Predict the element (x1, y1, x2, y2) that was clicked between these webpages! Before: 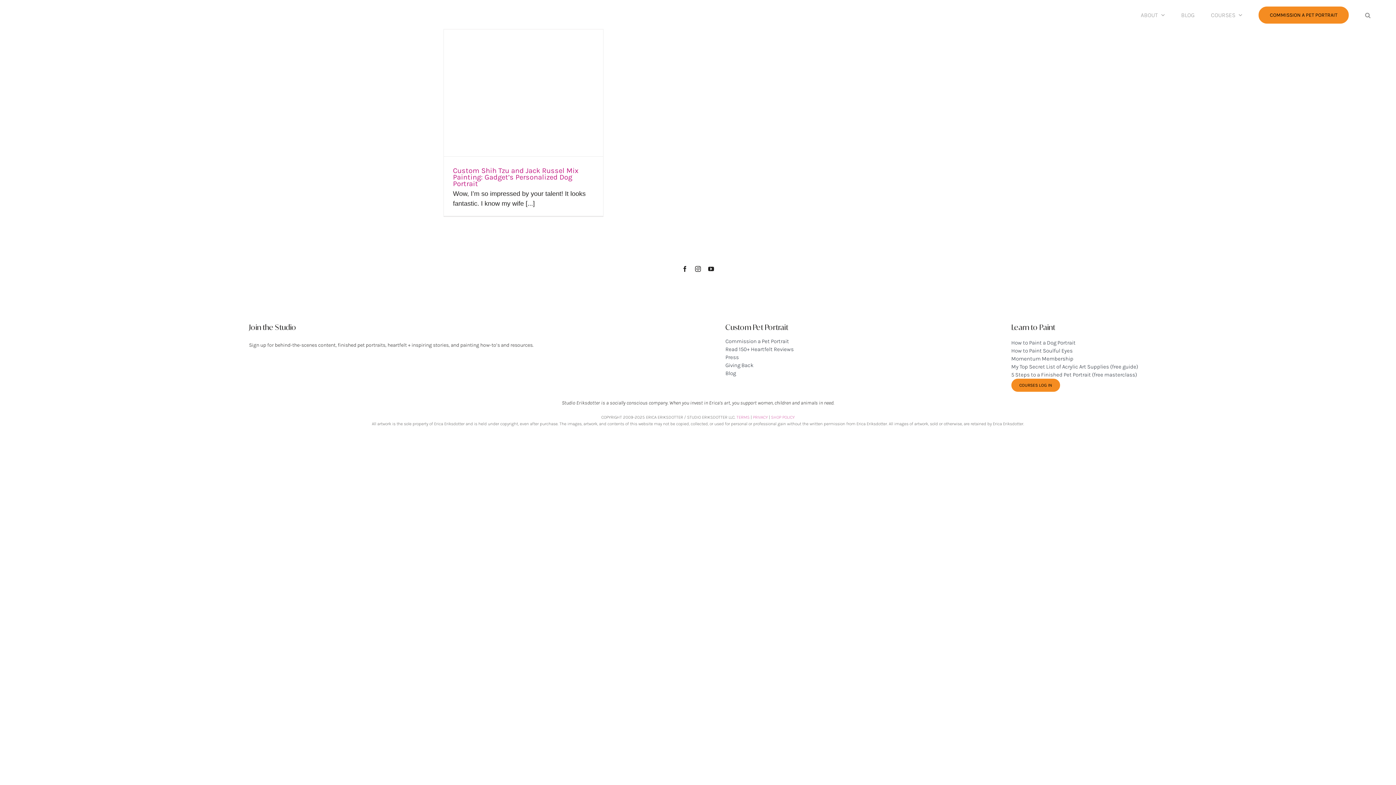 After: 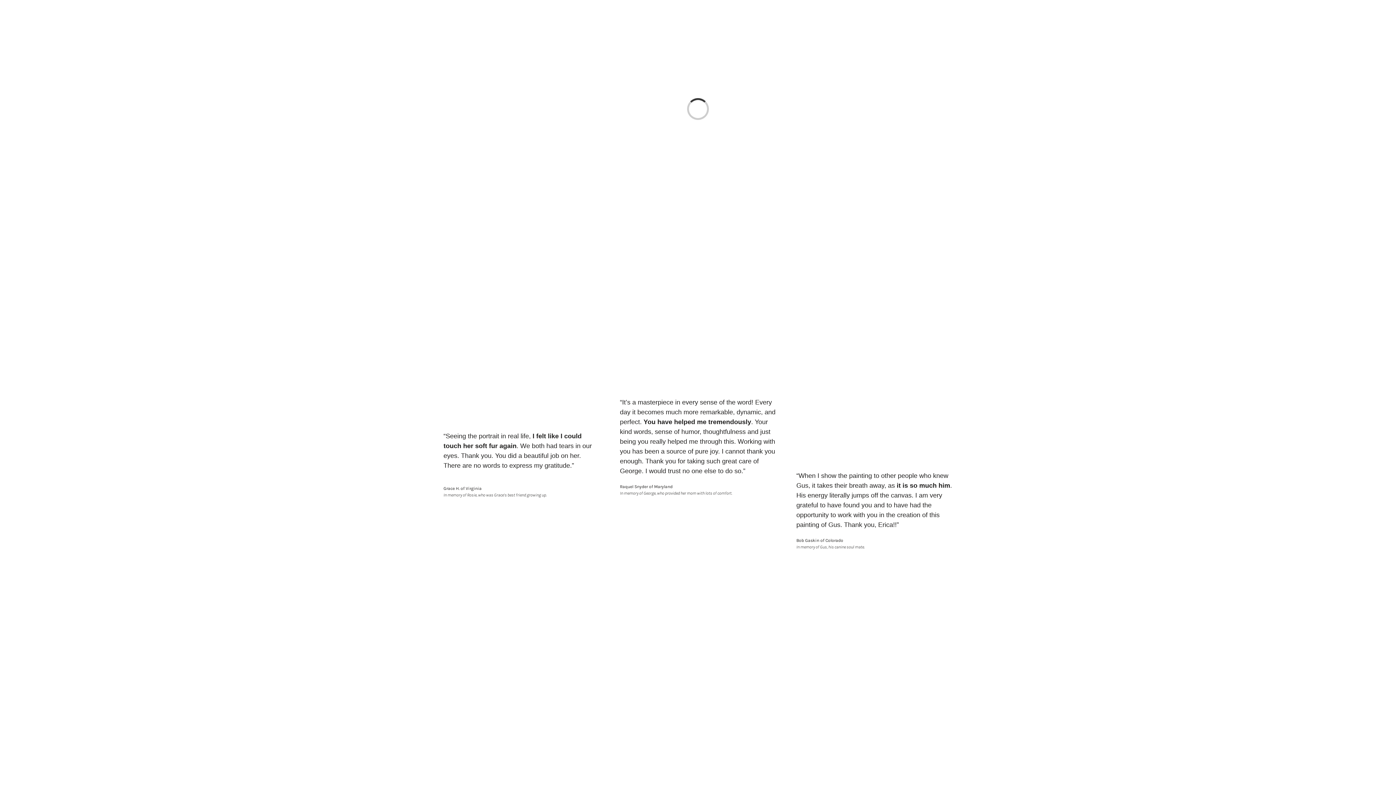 Action: label: Read 150+ Heartfelt Reviews bbox: (725, 345, 956, 353)